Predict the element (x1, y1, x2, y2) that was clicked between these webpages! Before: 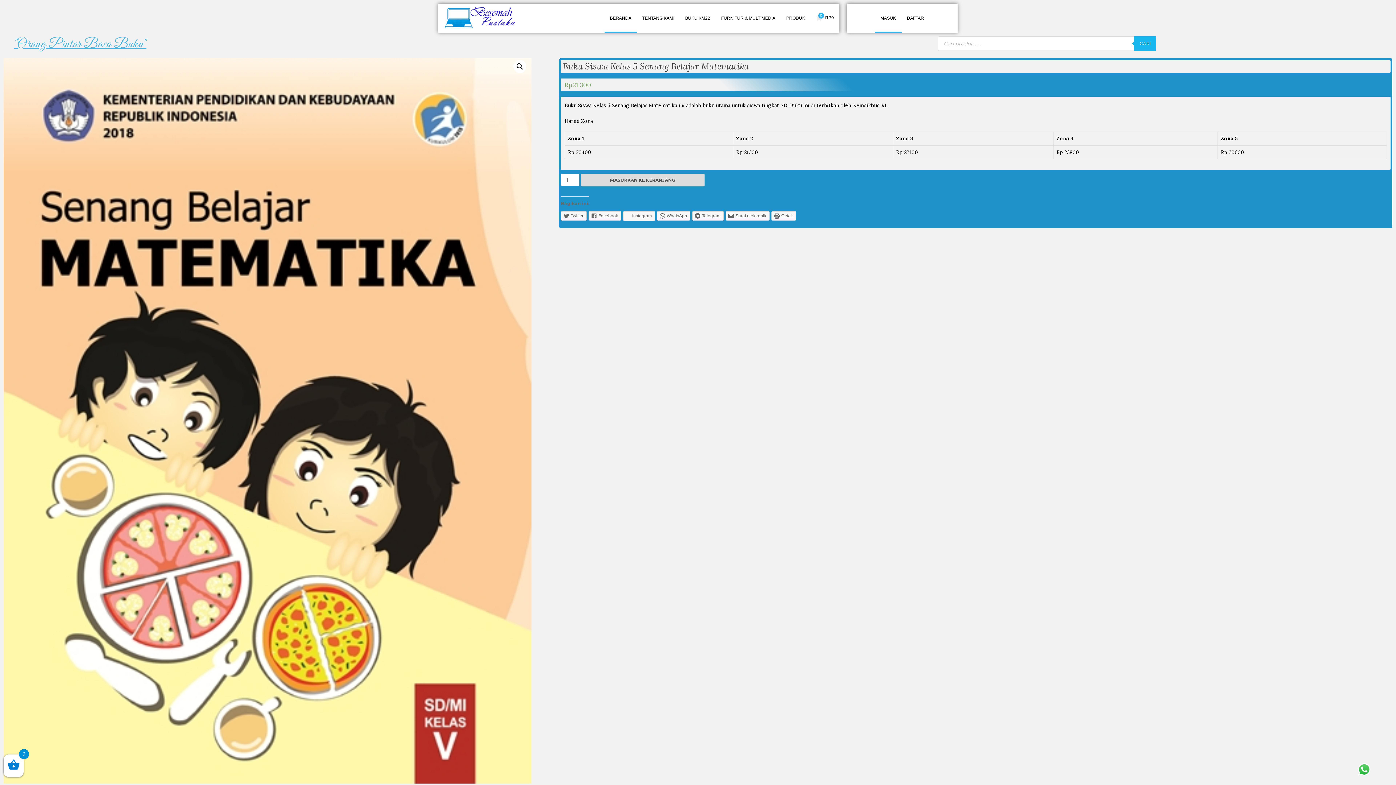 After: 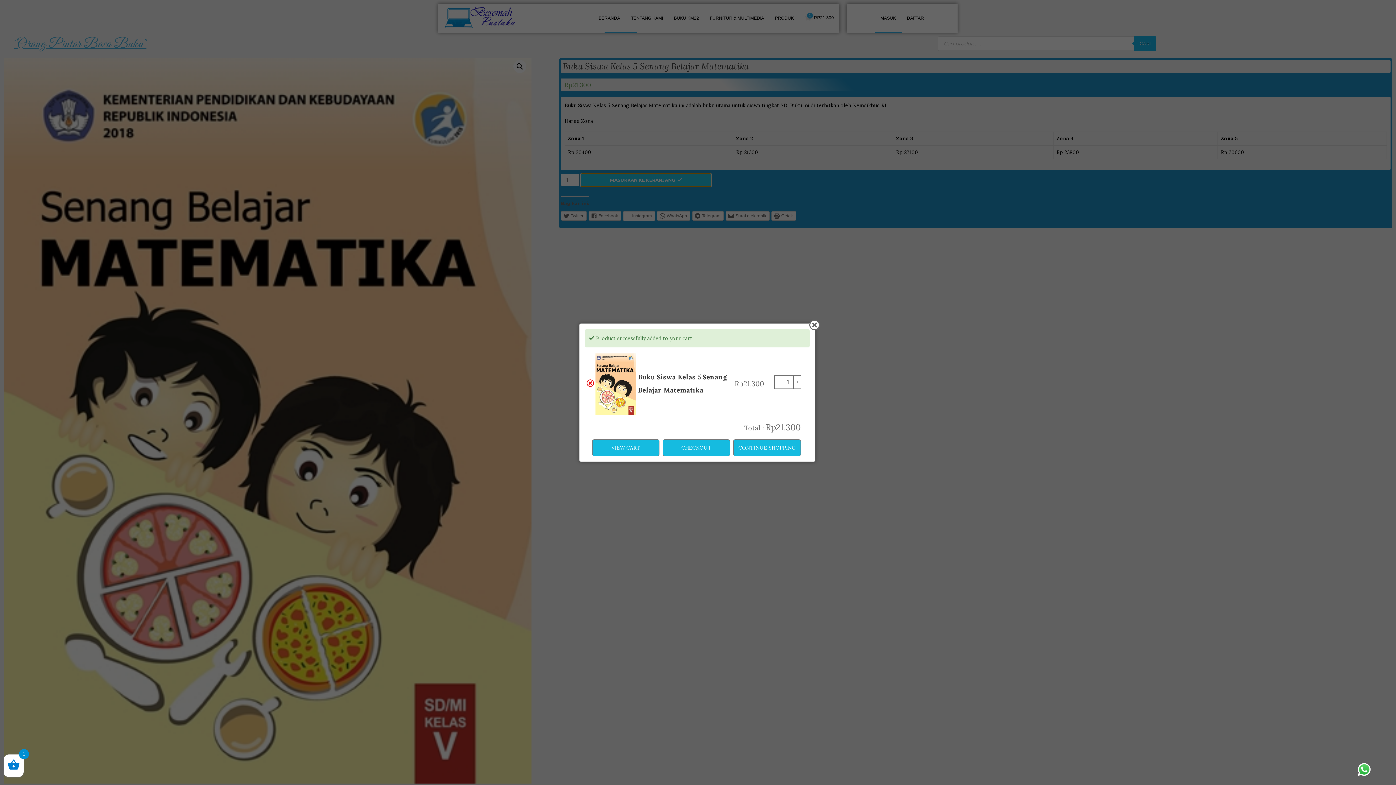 Action: bbox: (581, 173, 704, 186) label: MASUKKAN KE KERANJANG